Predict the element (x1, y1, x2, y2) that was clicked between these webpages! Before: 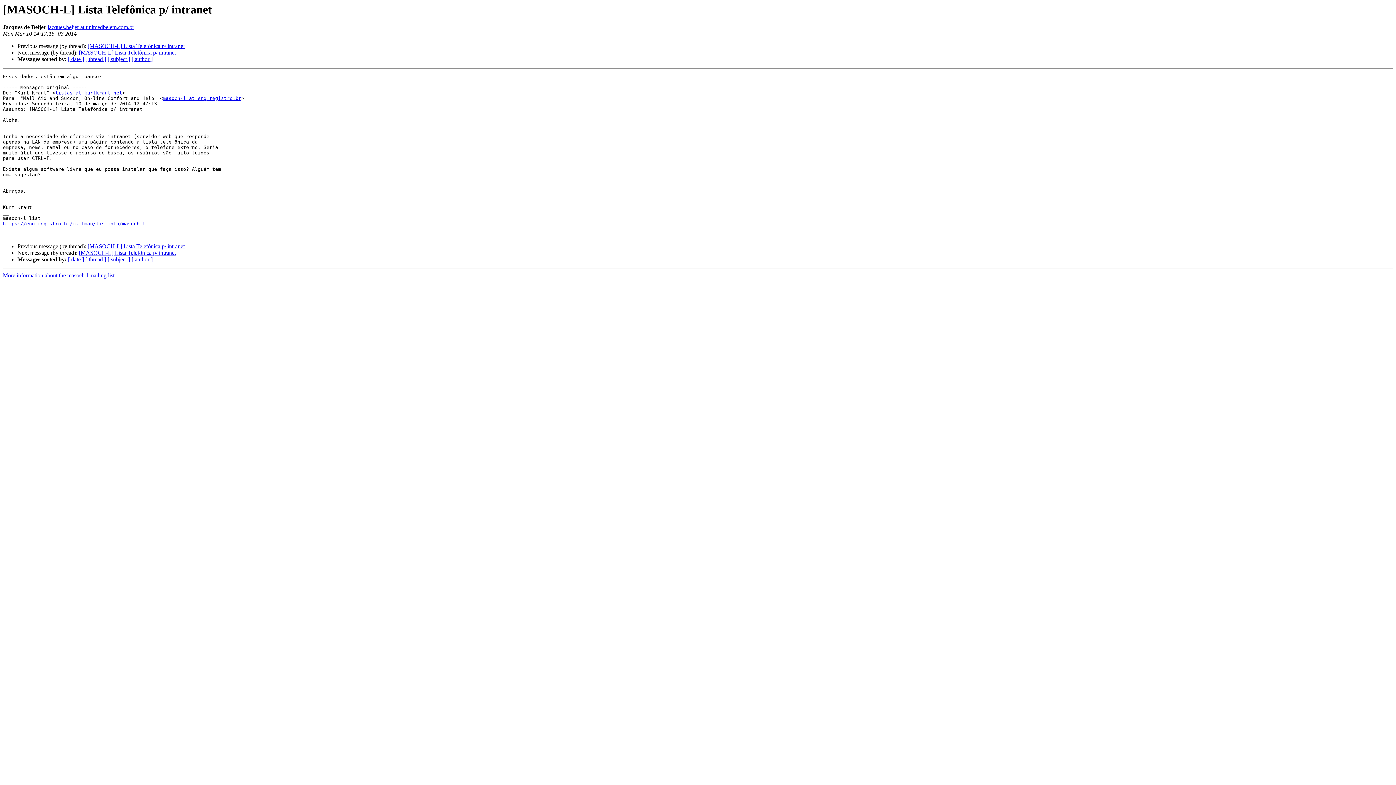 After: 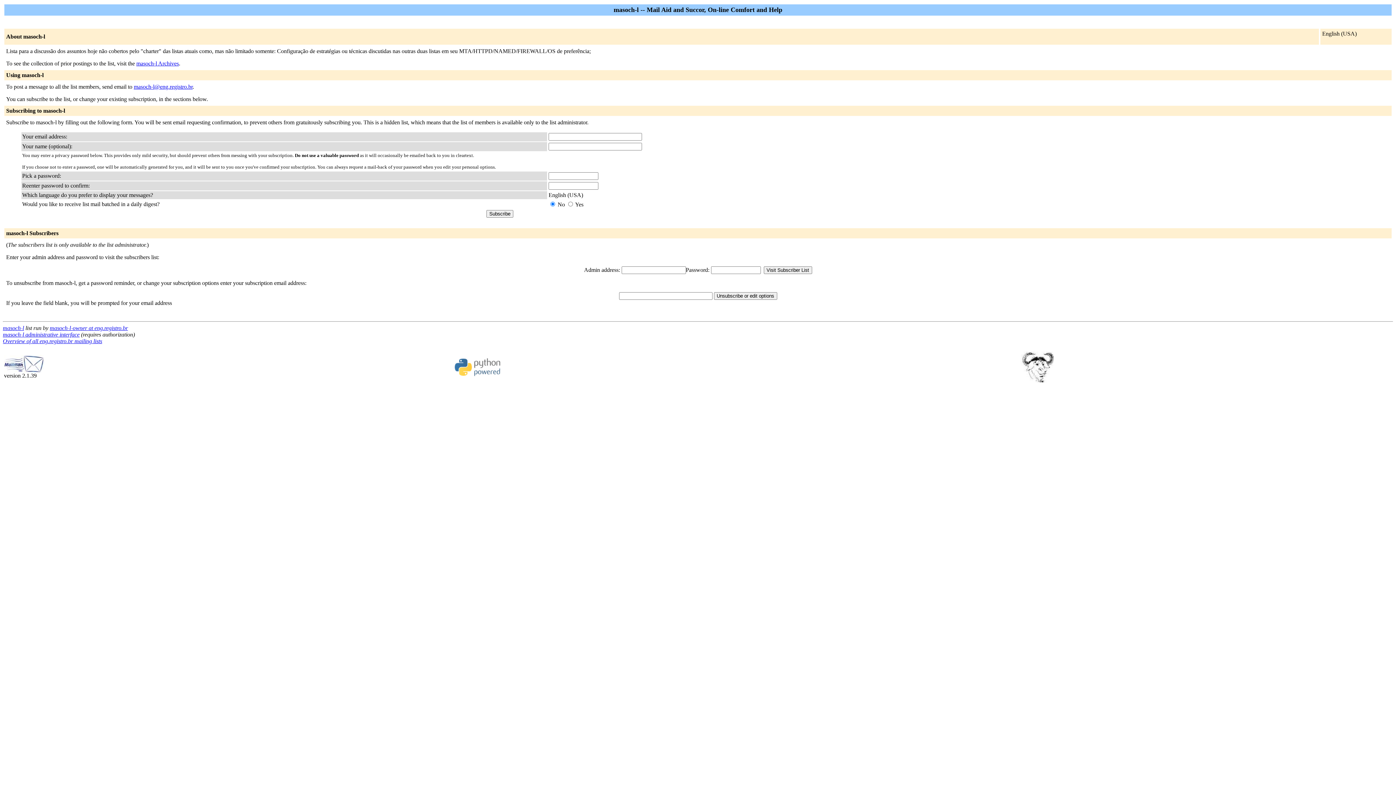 Action: label: masoch-l at eng.registro.br bbox: (162, 95, 241, 101)